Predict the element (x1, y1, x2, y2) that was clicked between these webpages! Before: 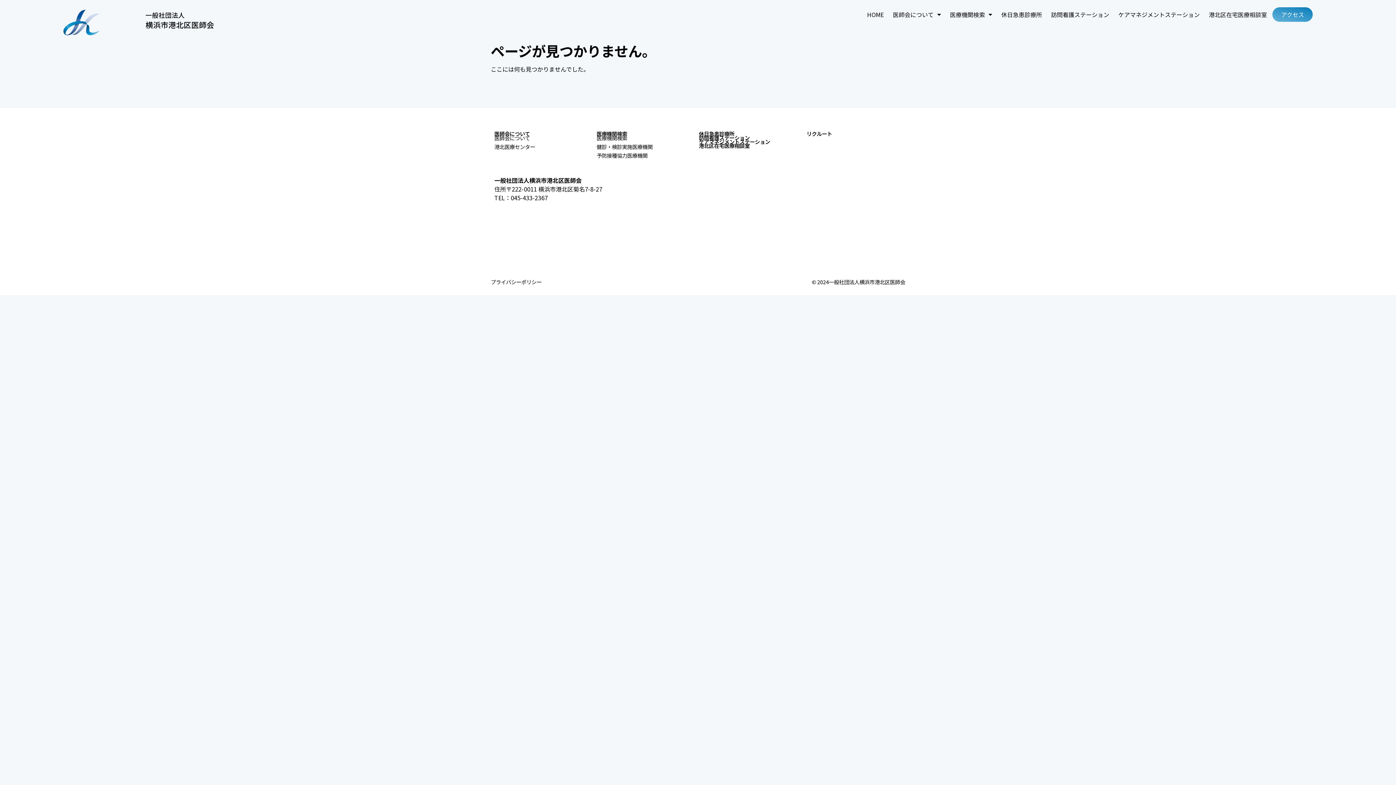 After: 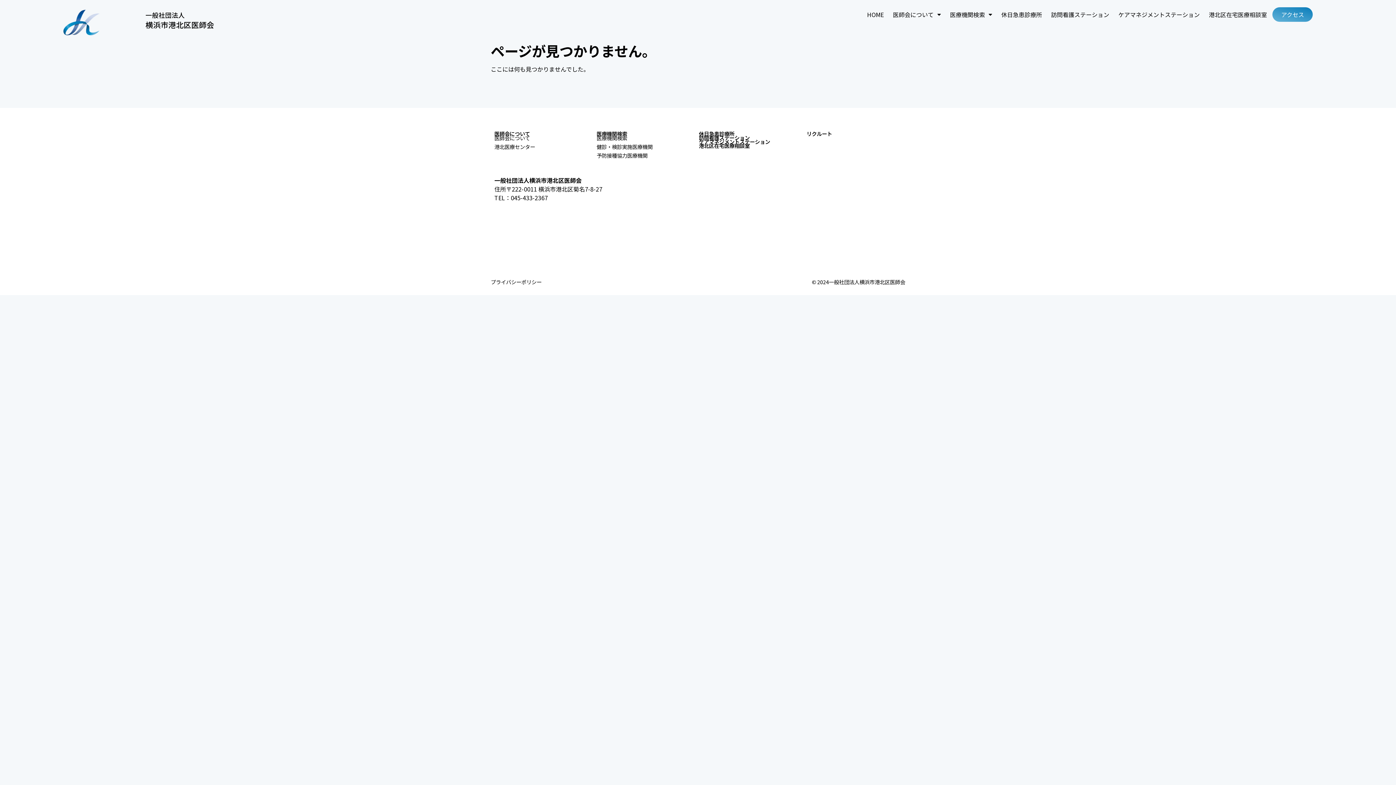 Action: label: 予防接種協力医療機関 bbox: (596, 151, 647, 159)